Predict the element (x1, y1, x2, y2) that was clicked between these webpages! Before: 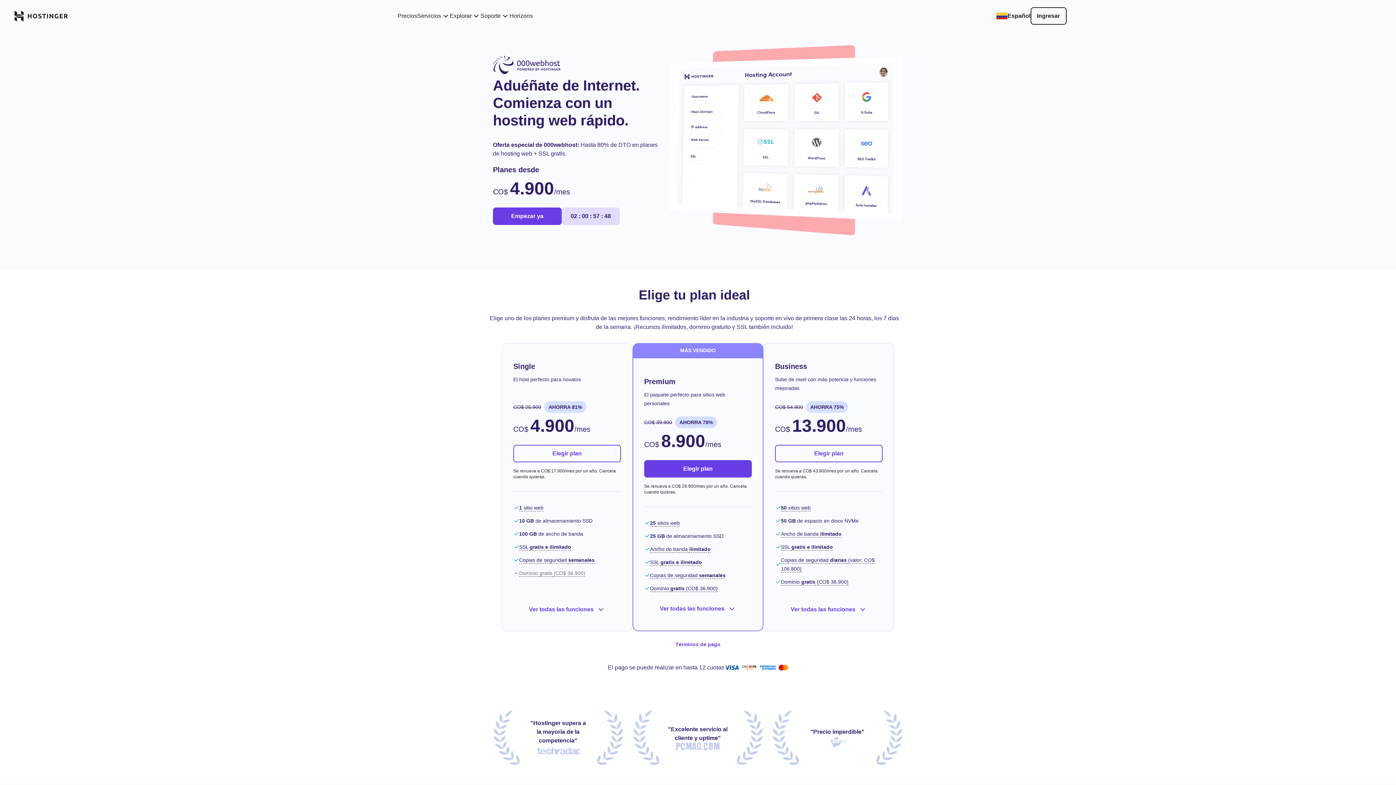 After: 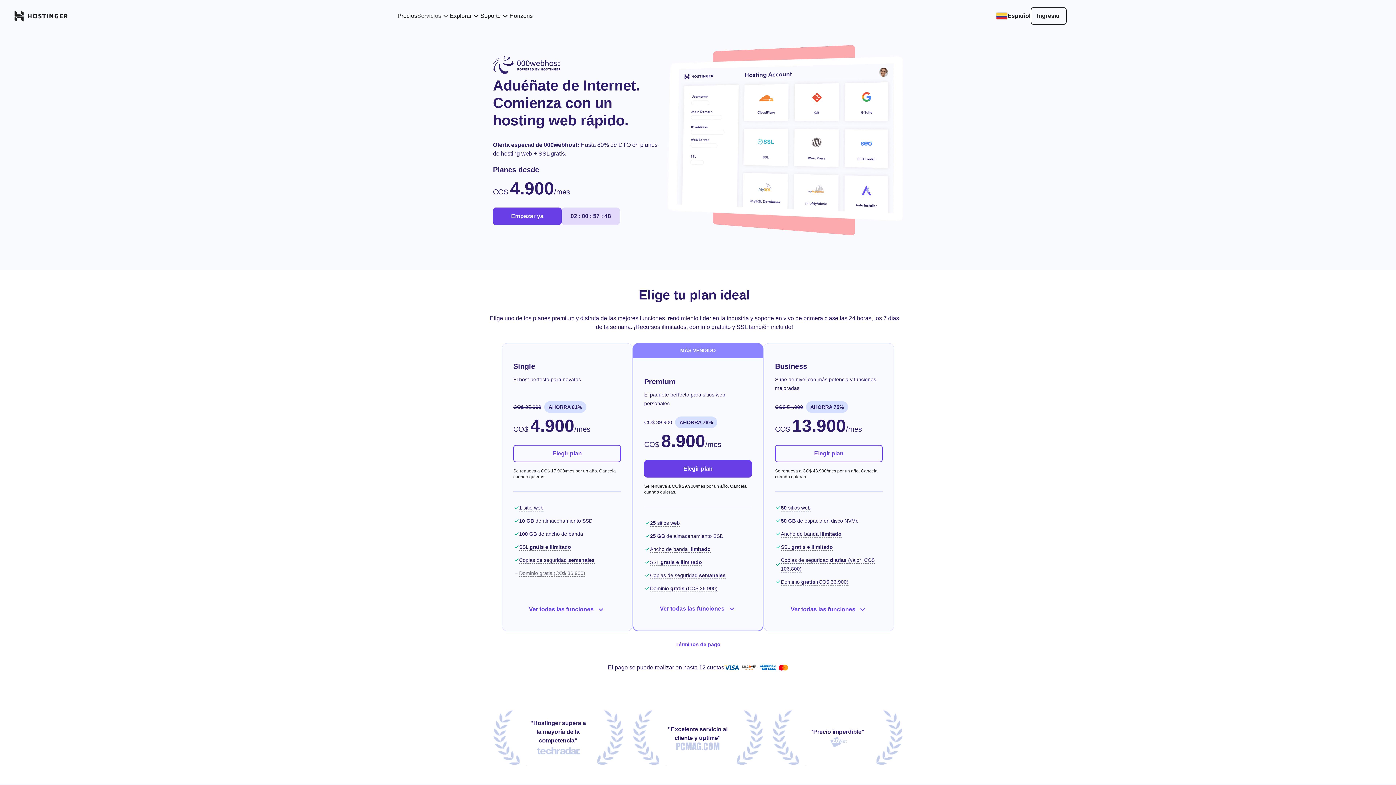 Action: bbox: (417, 11, 450, 20) label: Servicios